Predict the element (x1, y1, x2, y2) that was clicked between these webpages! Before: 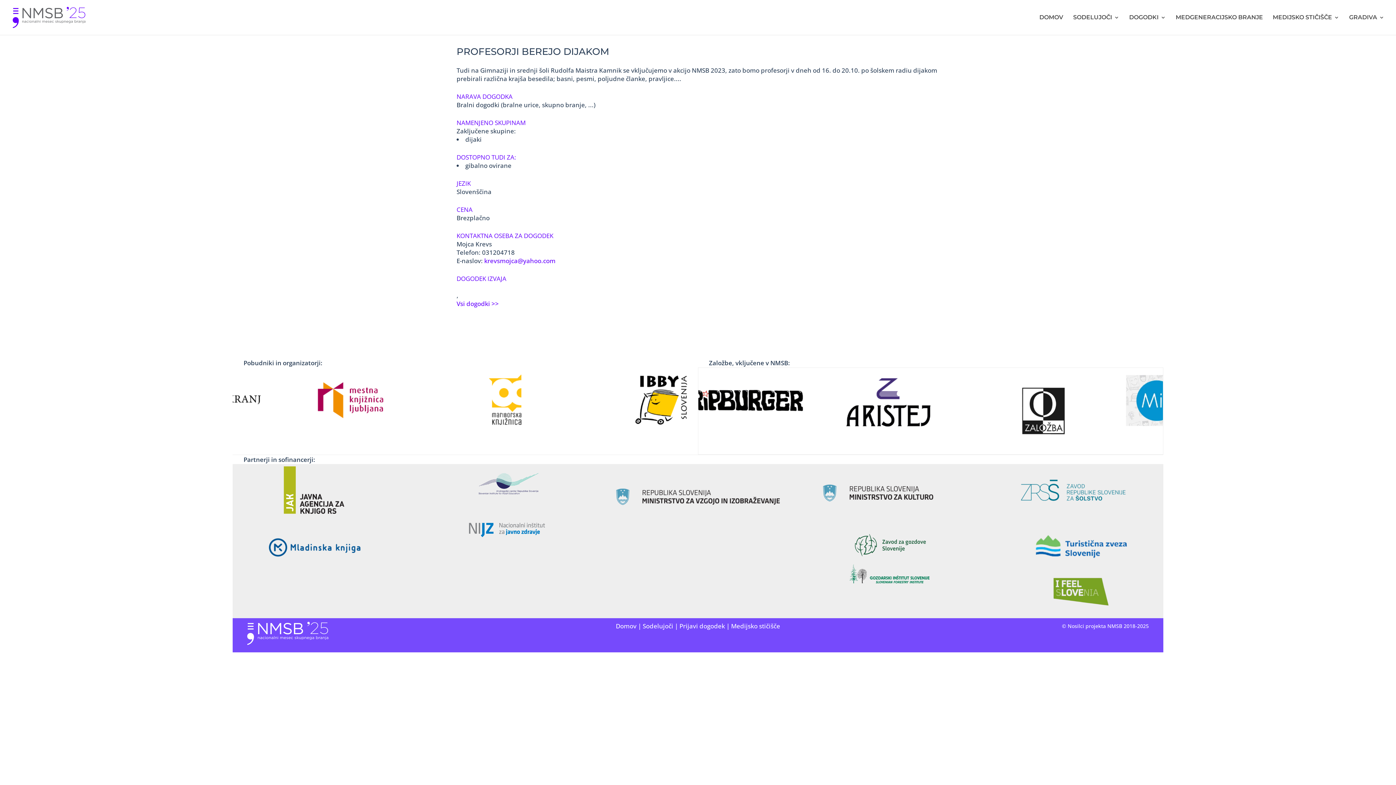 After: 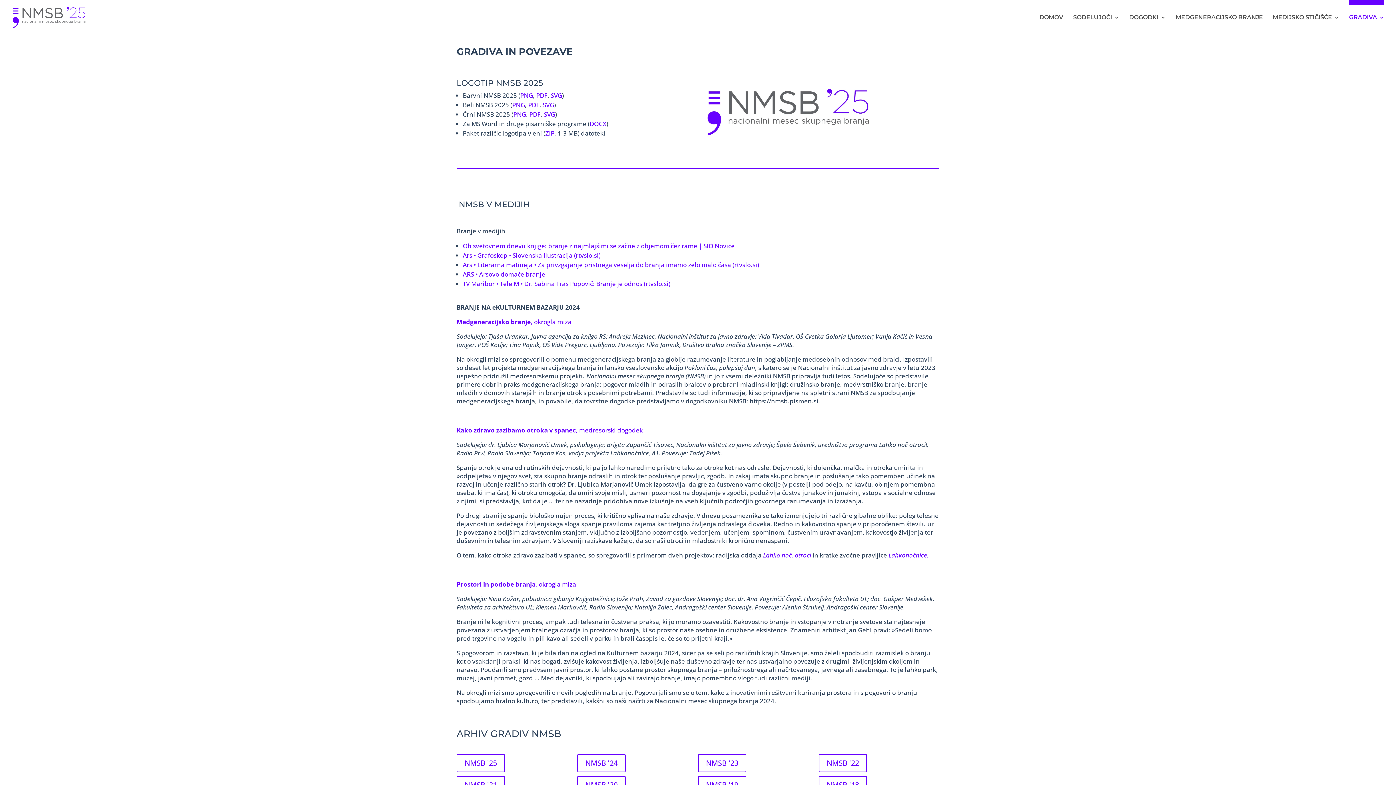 Action: label: GRADIVA bbox: (1349, 14, 1384, 34)